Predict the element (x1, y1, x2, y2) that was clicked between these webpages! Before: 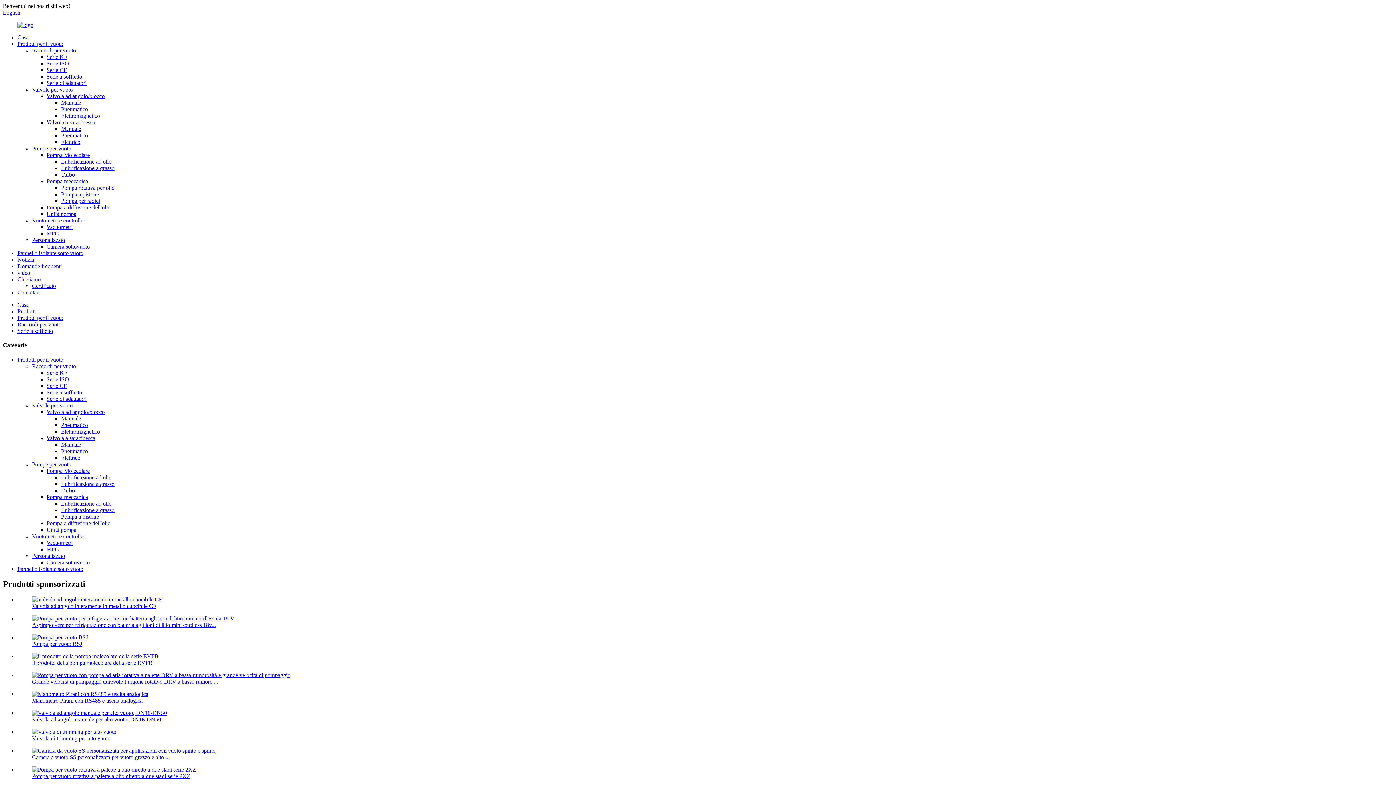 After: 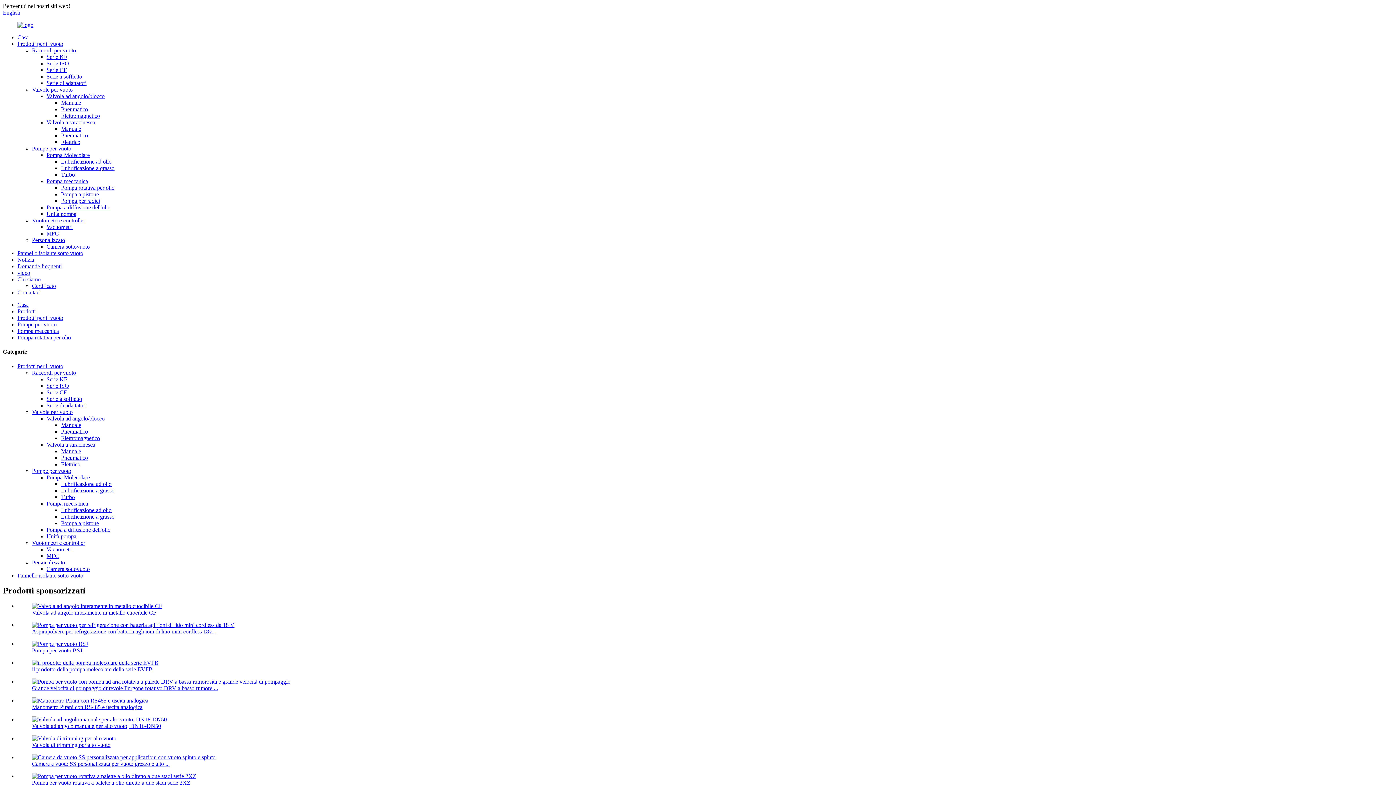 Action: bbox: (32, 773, 190, 779) label: Pompa per vuoto rotativa a palette a olio diretto a due stadi serie 2XZ